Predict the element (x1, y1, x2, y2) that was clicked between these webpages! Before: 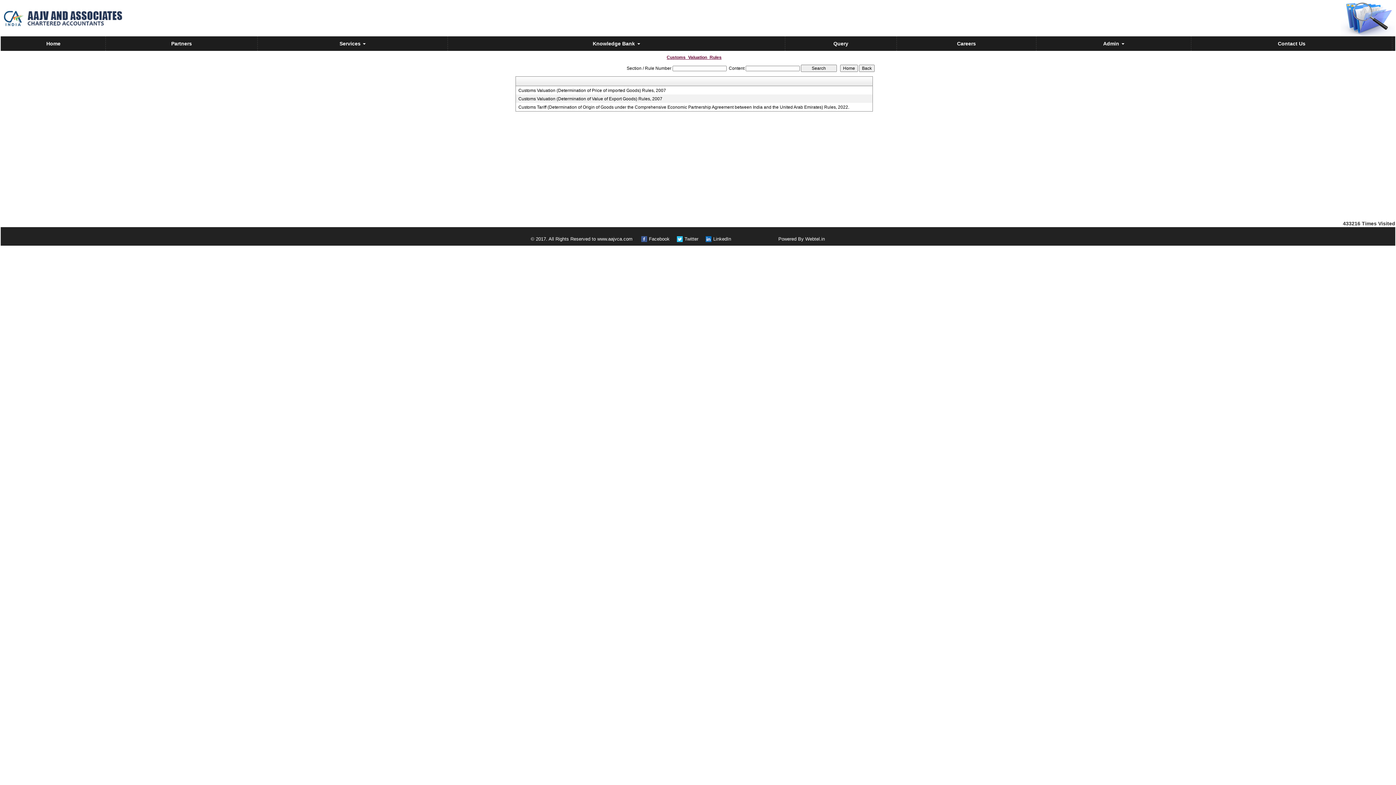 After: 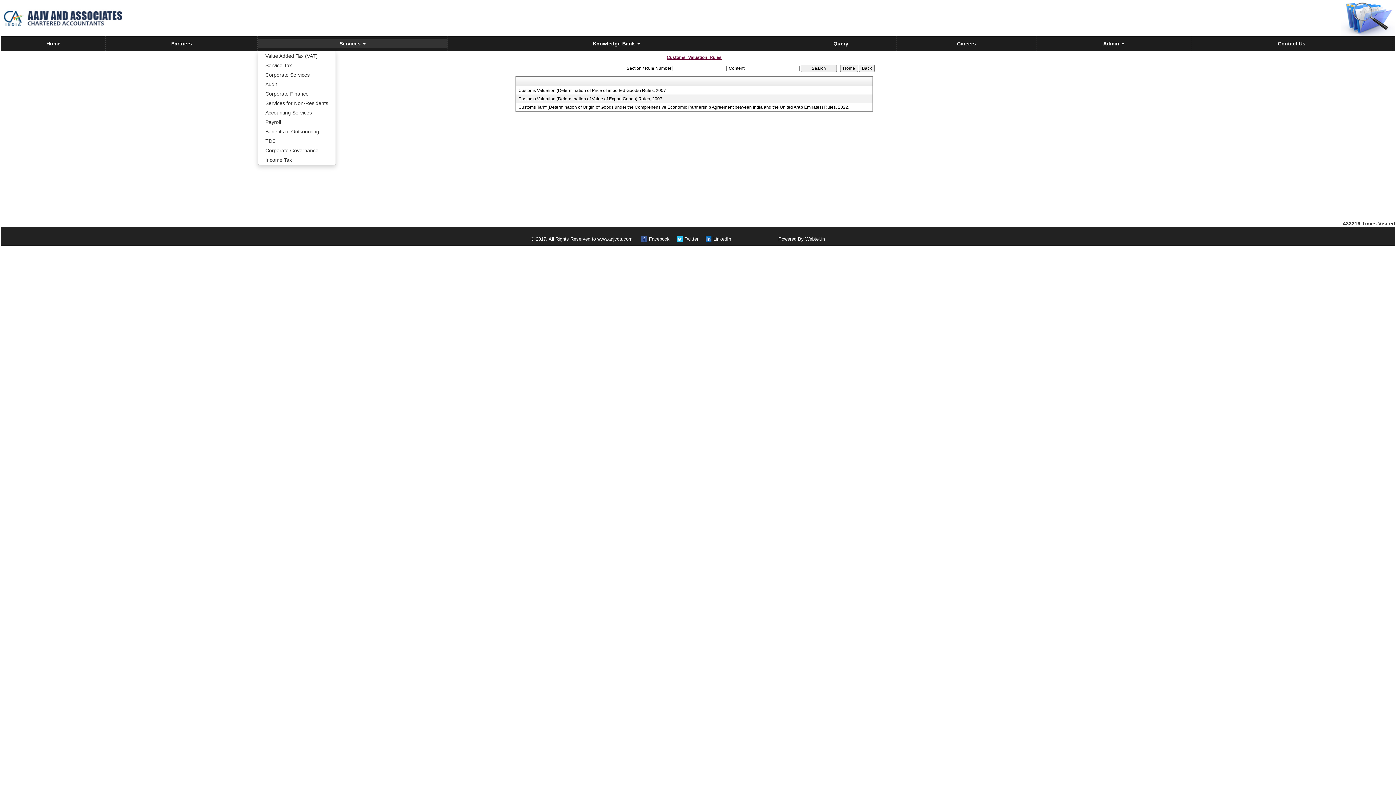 Action: bbox: (257, 39, 447, 48) label: Services 